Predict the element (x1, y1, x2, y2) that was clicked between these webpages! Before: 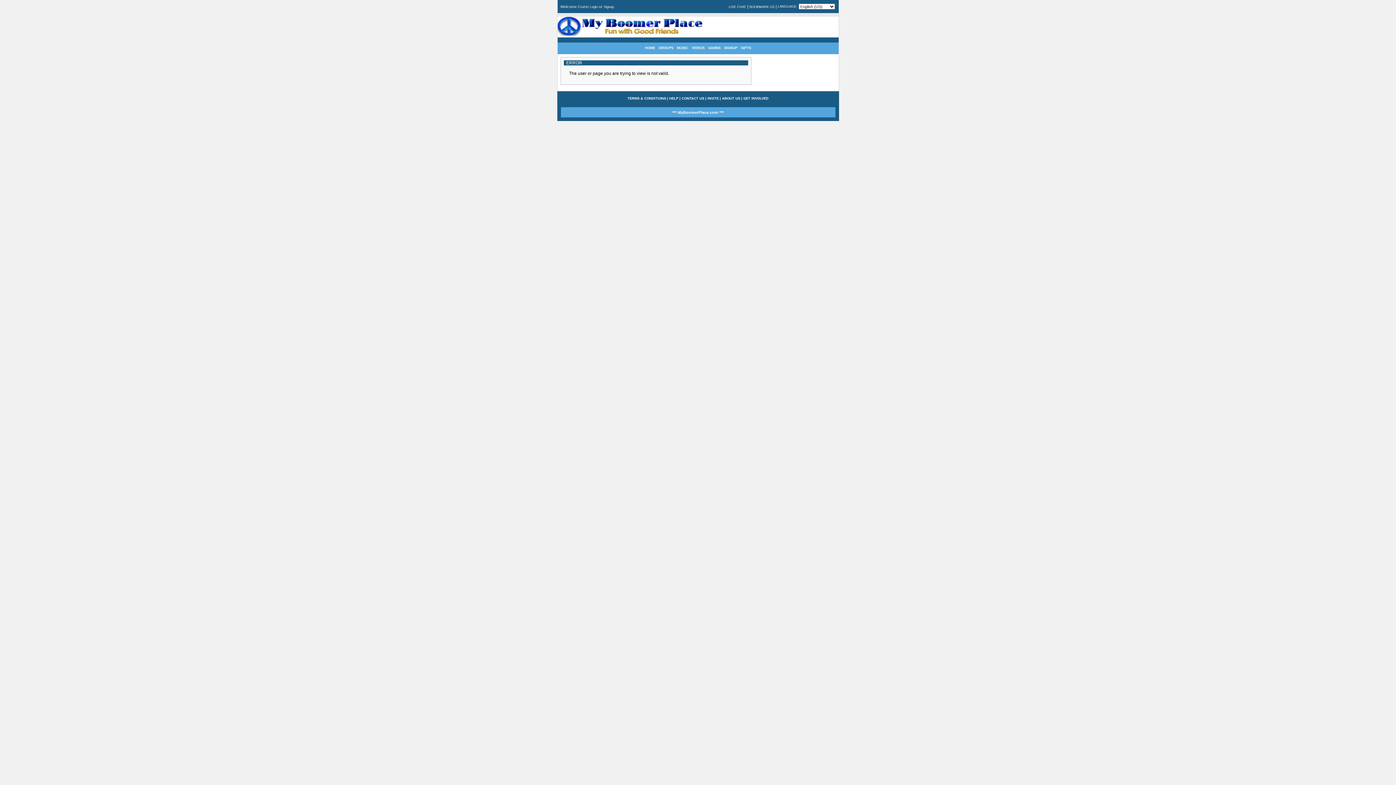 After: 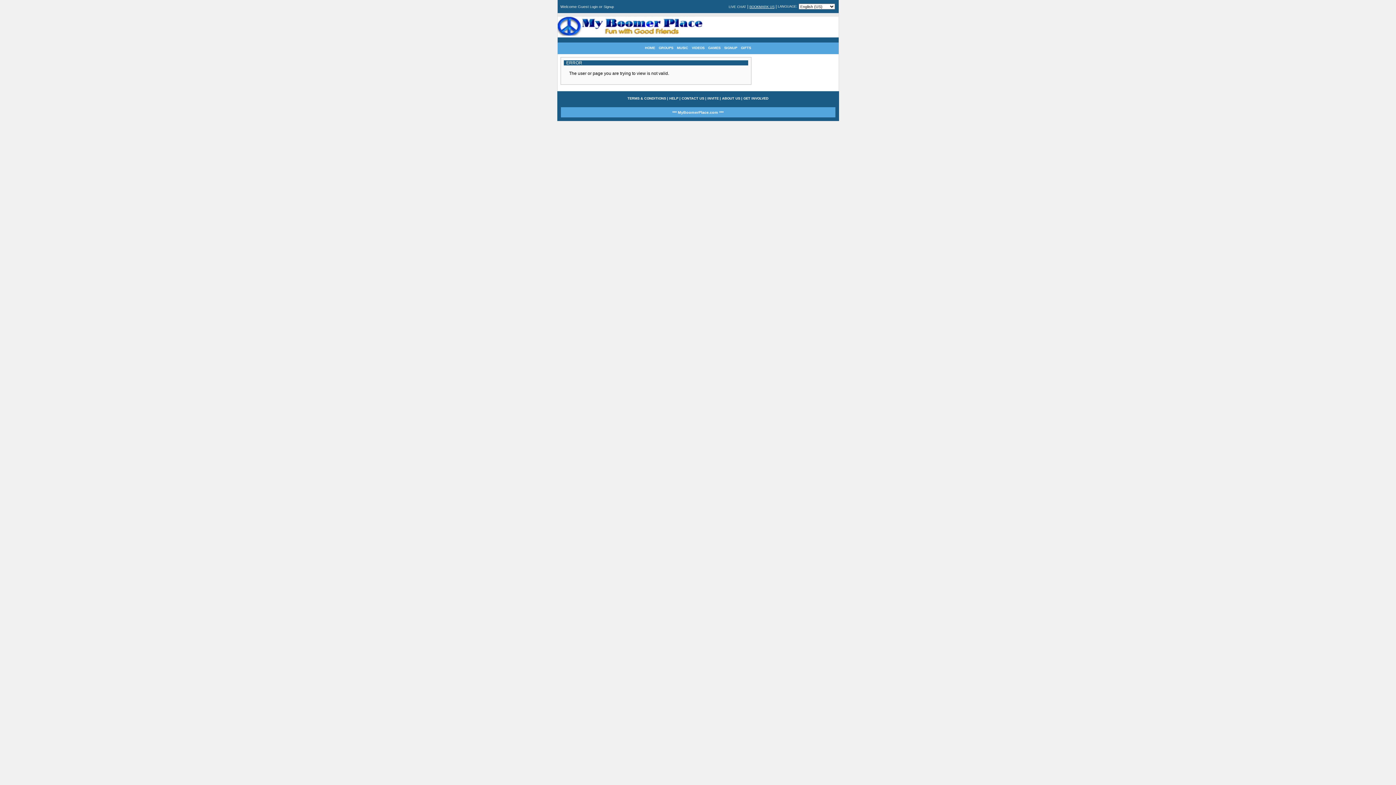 Action: bbox: (749, 5, 774, 8) label: BOOKMARK US